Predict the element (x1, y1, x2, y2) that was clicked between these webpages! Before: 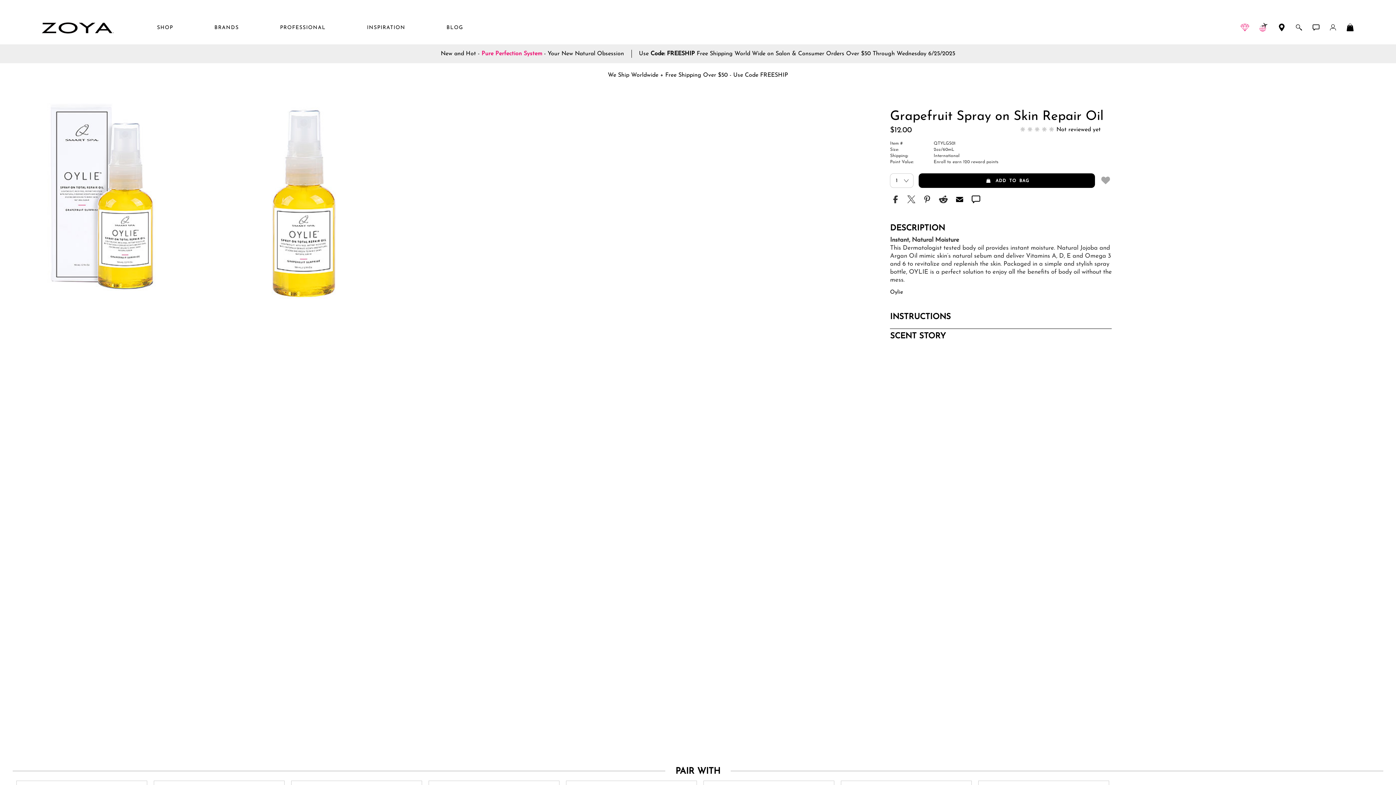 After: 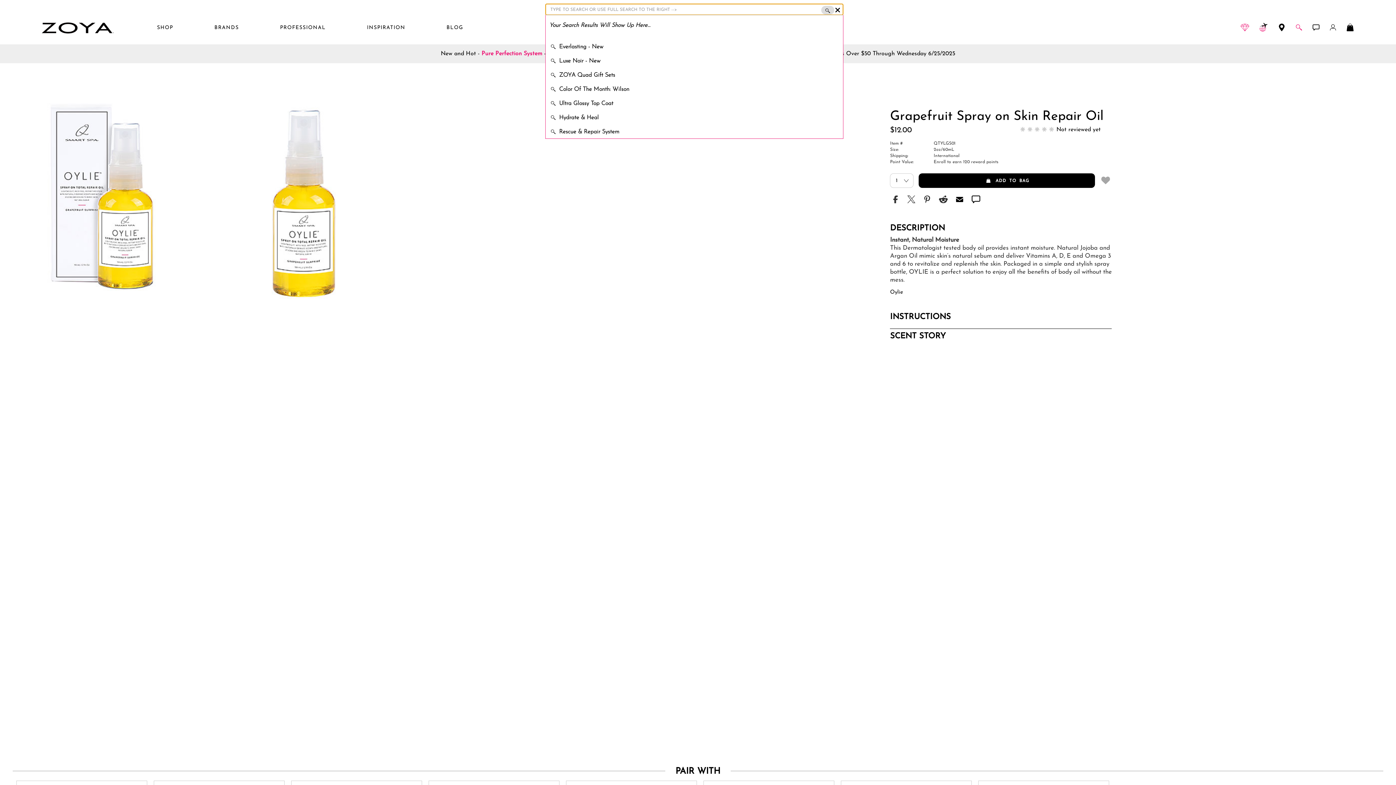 Action: bbox: (1295, 23, 1303, 32) label: Search